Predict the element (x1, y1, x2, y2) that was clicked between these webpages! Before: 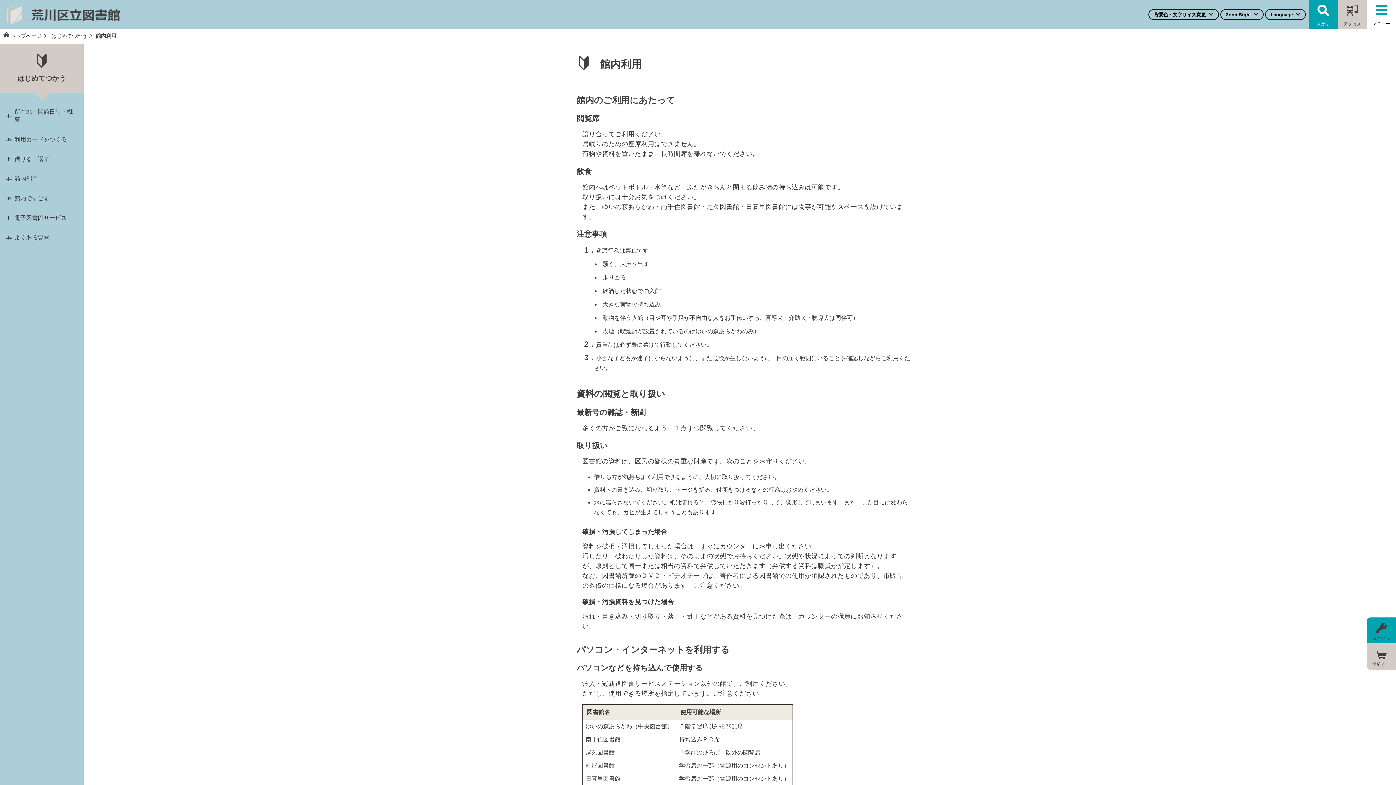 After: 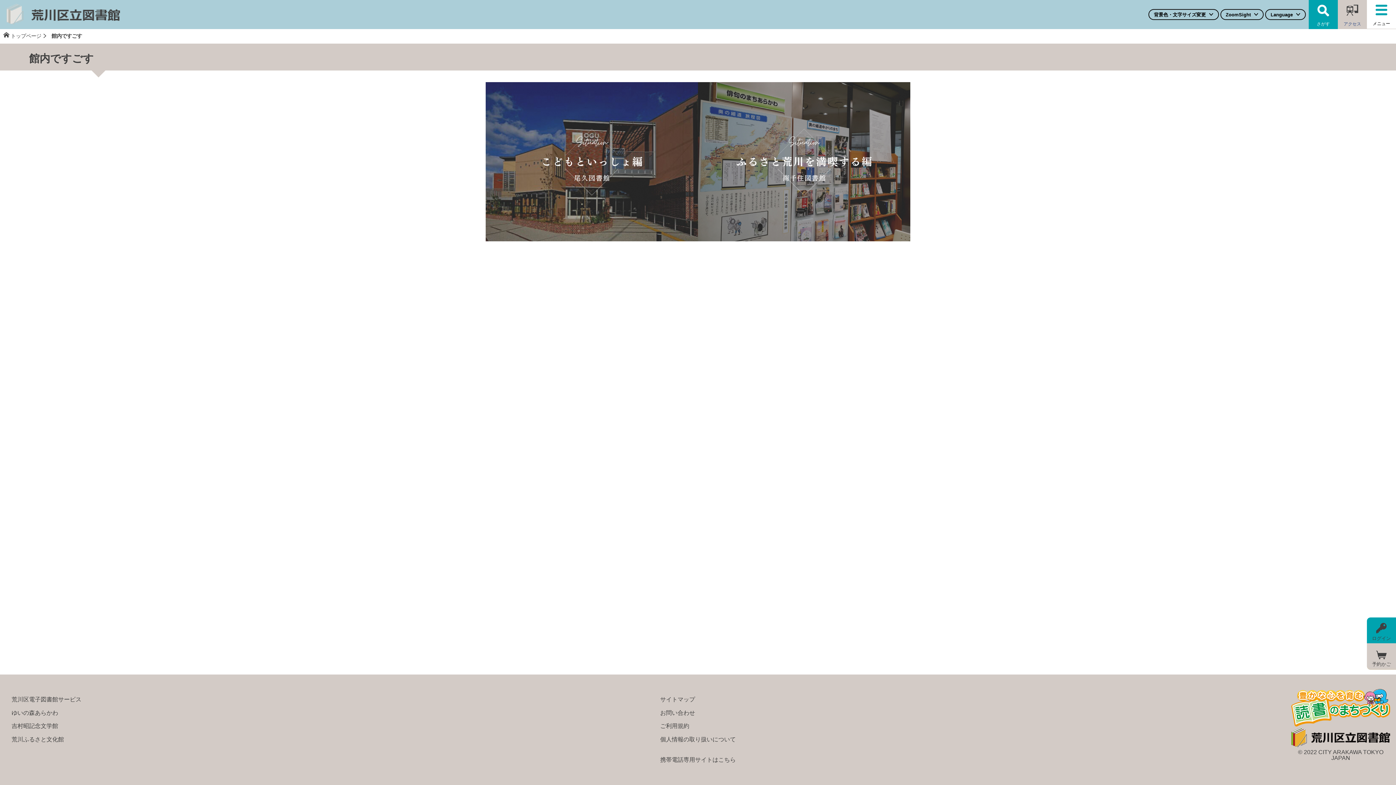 Action: bbox: (0, 188, 83, 208) label: 館内ですごす